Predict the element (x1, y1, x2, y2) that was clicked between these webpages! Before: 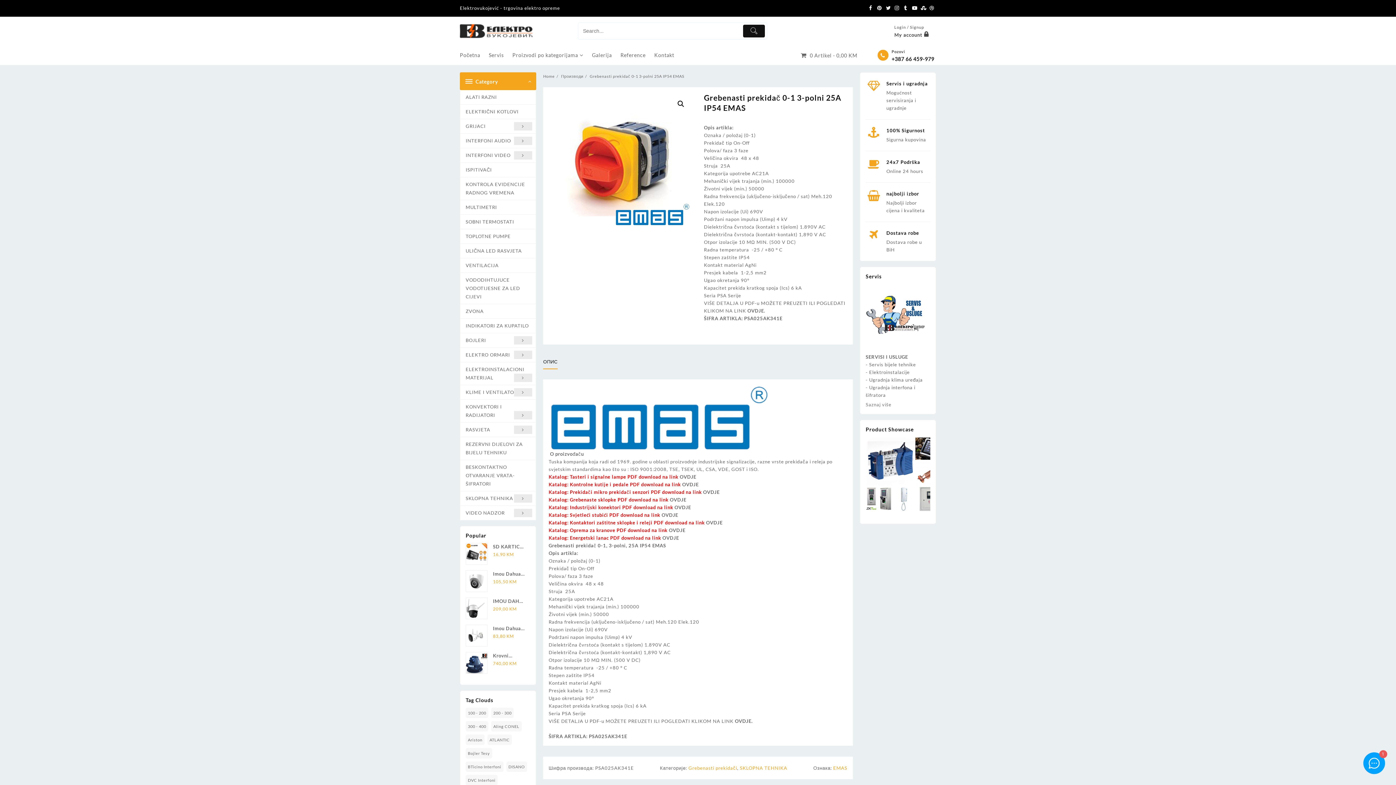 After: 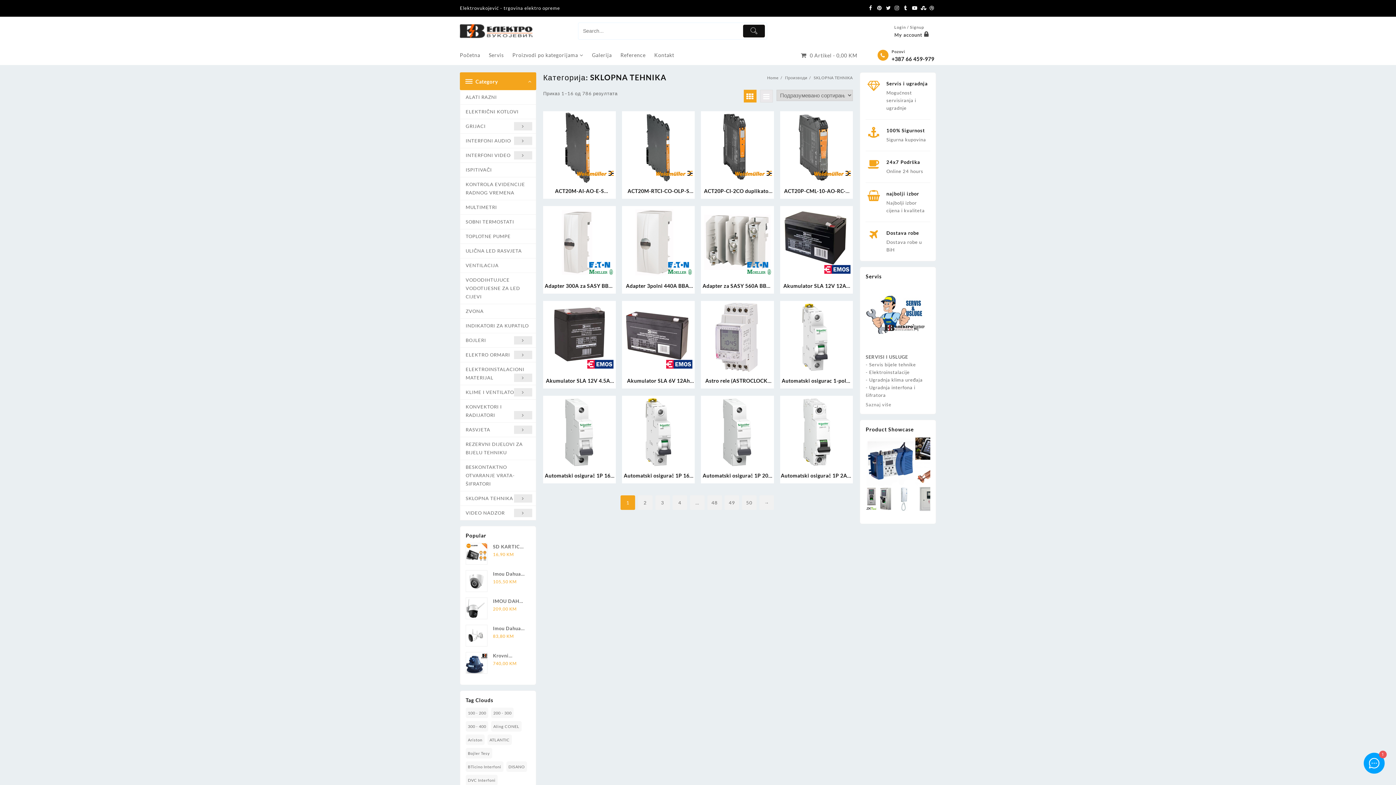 Action: bbox: (740, 765, 787, 771) label: SKLOPNA TEHNIKA